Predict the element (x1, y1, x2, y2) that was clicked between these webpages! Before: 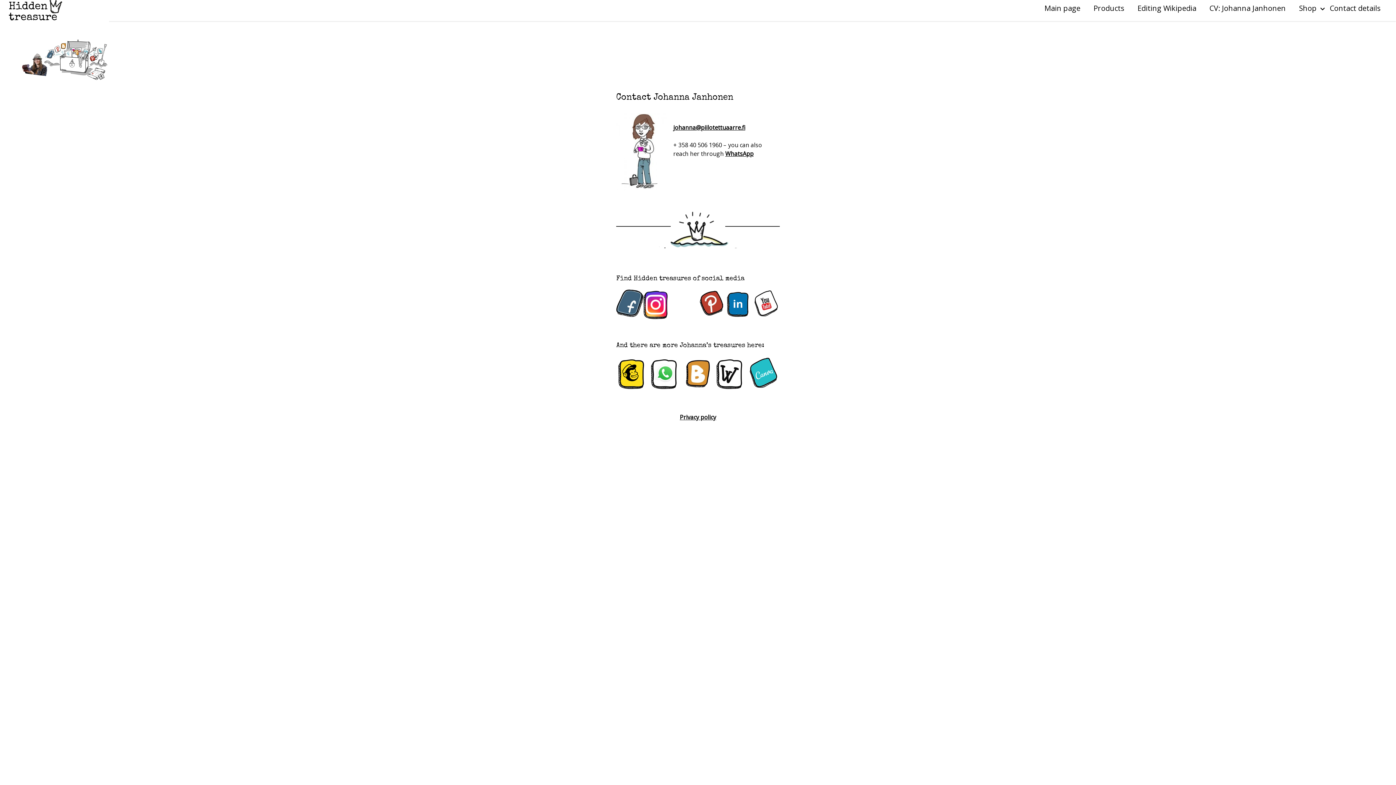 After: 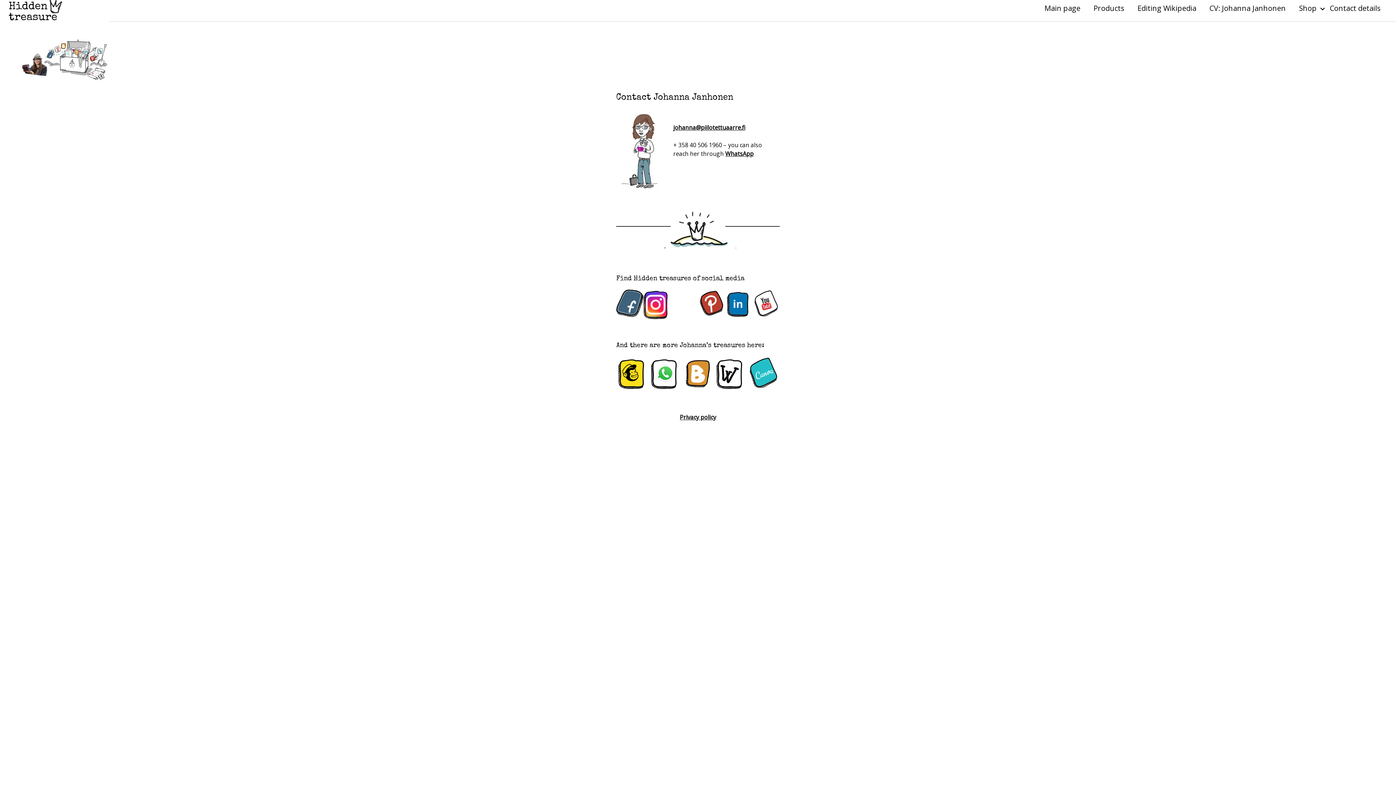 Action: bbox: (616, 289, 643, 316)